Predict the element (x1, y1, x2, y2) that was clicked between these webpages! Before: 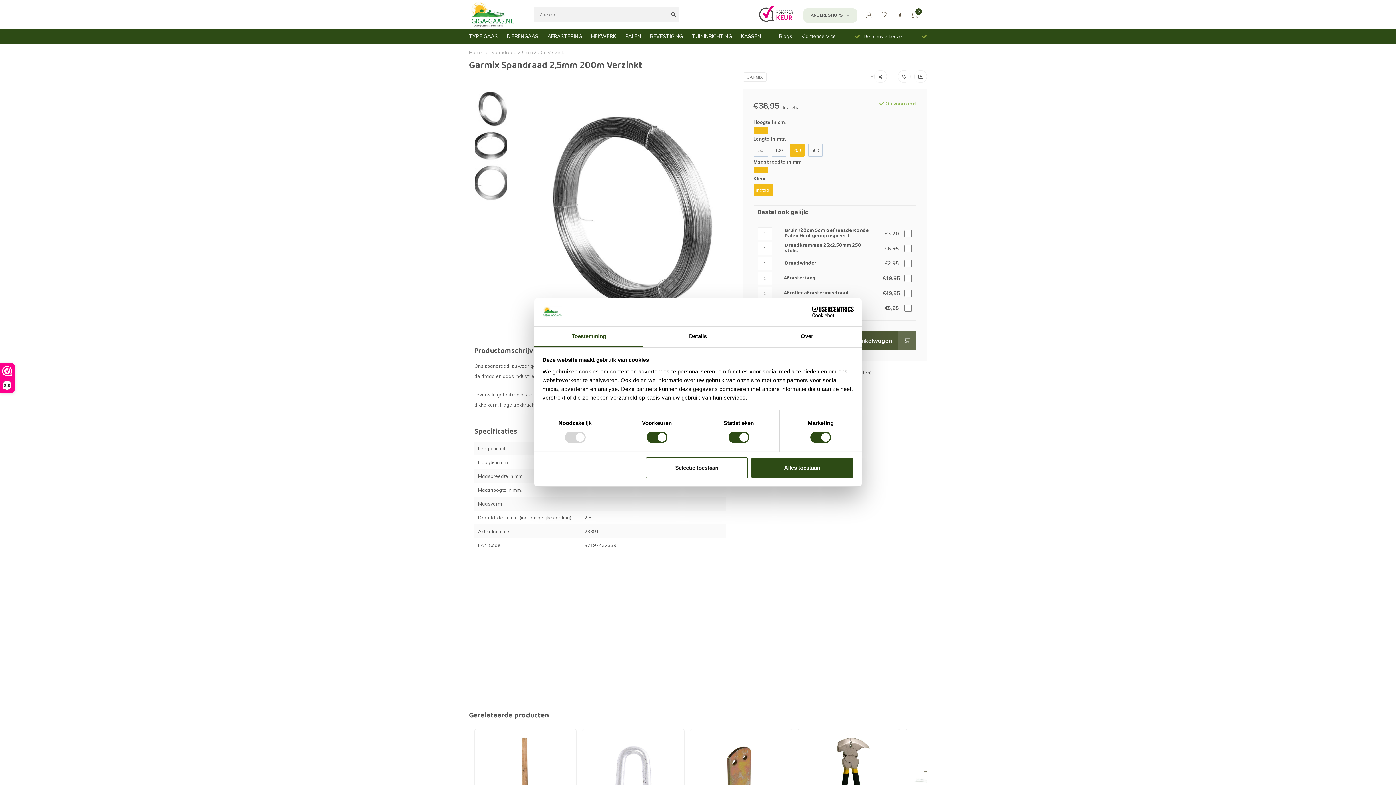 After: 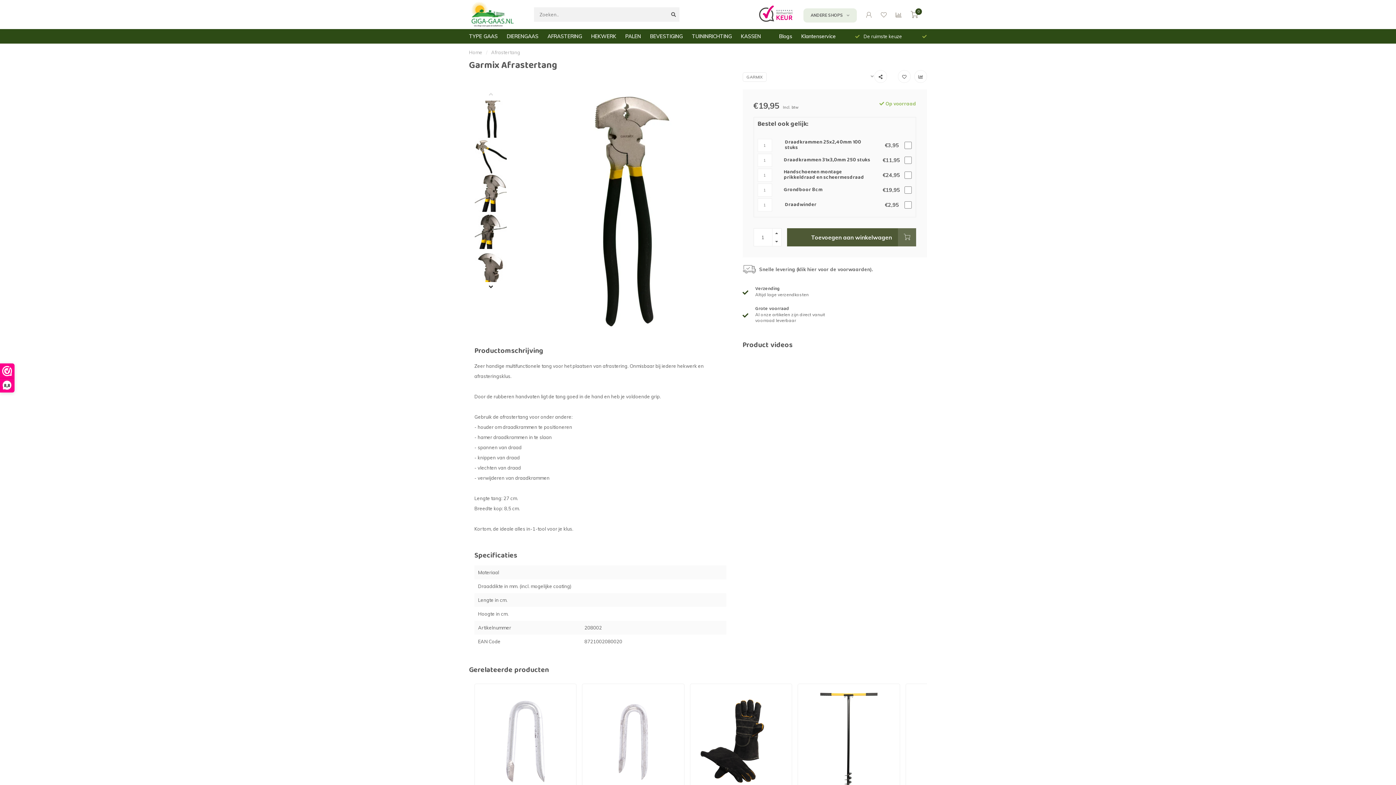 Action: label: Afrastertang bbox: (783, 274, 815, 282)